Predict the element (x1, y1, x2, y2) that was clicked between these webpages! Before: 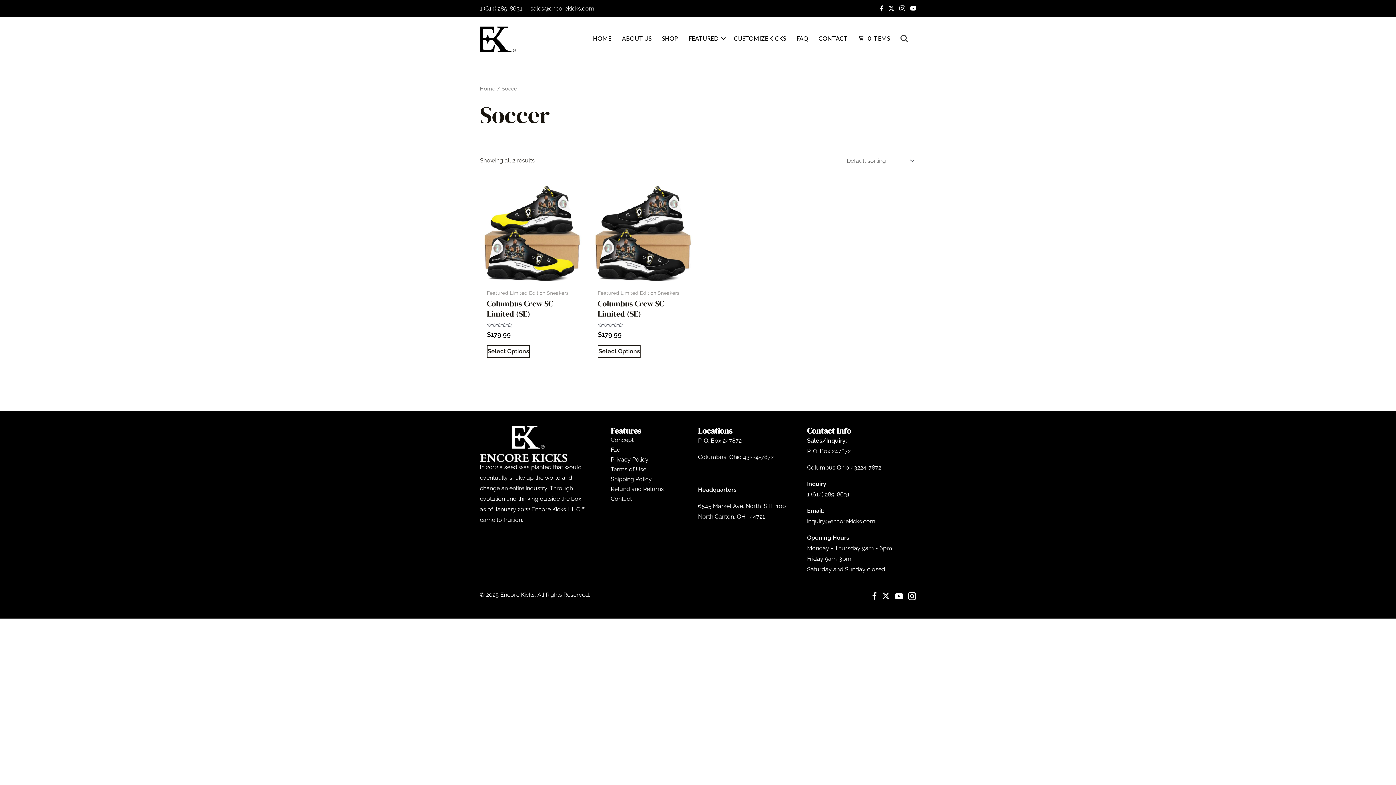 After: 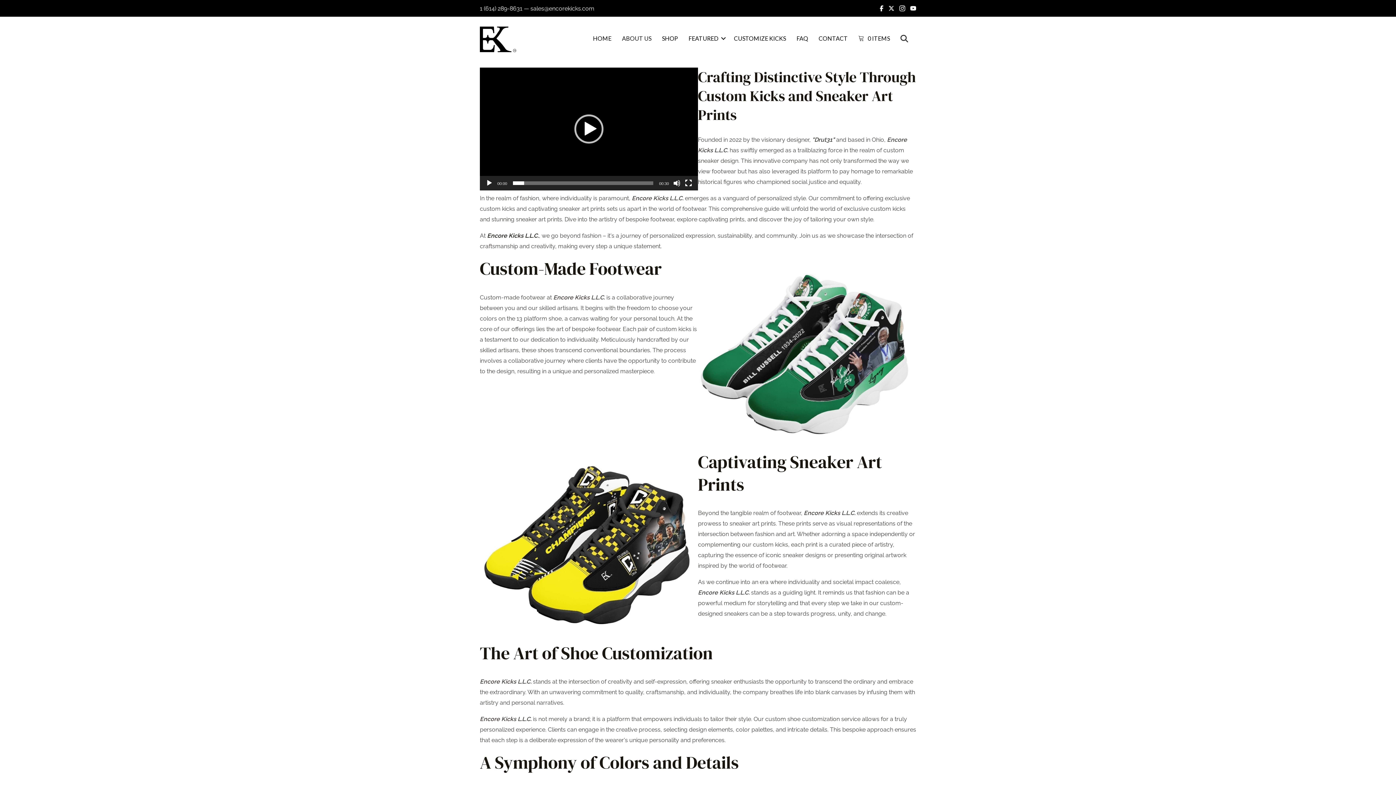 Action: label: ABOUT US bbox: (617, 30, 656, 46)